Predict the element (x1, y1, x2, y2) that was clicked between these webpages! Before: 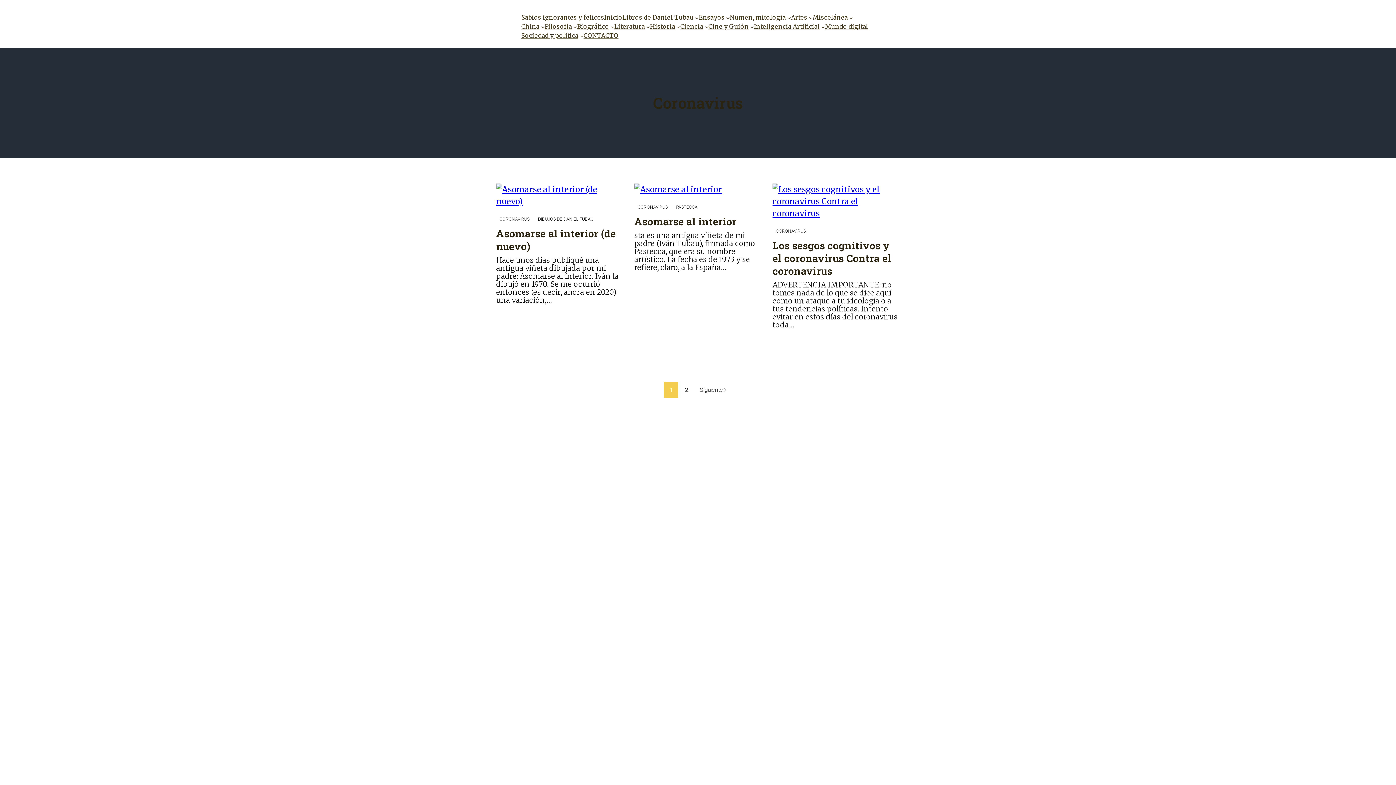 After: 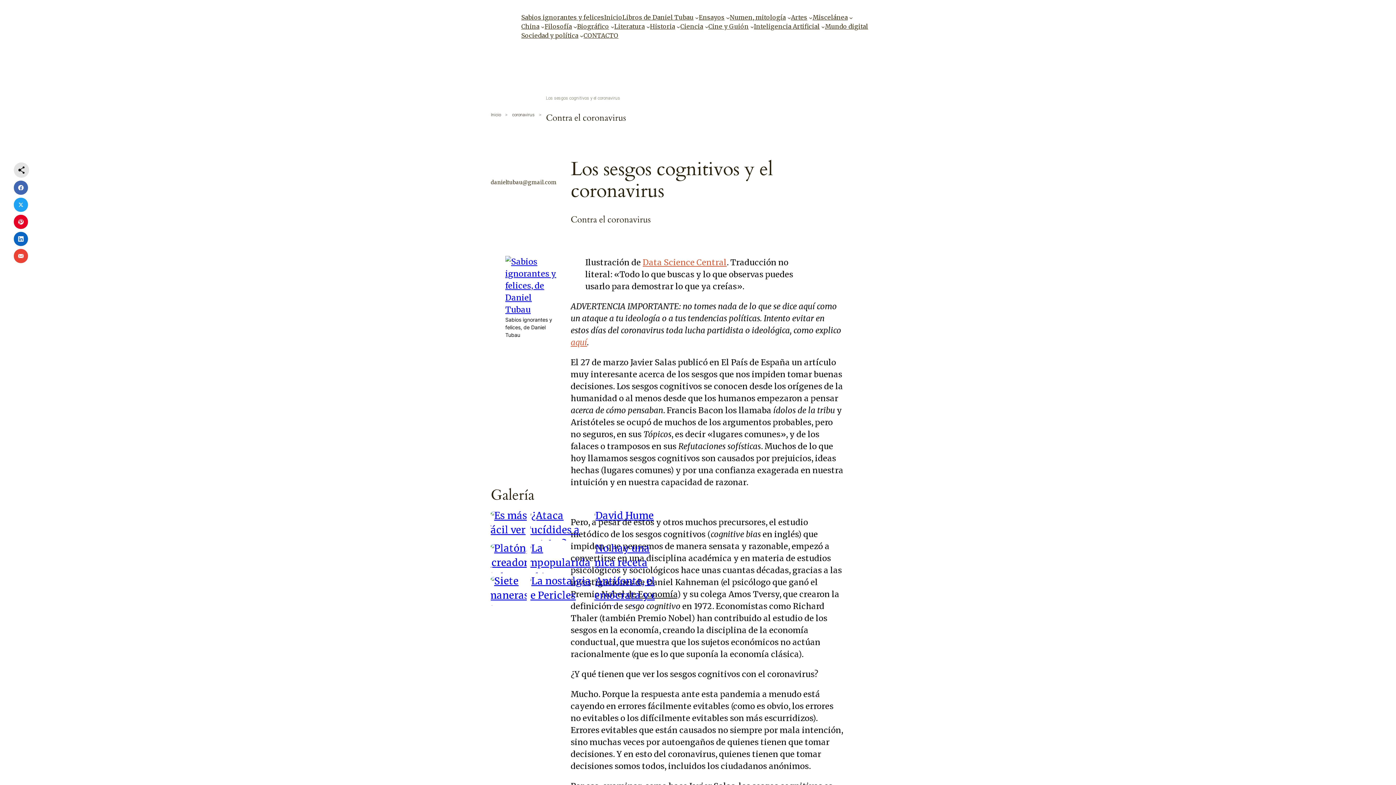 Action: bbox: (772, 238, 891, 277) label: Los sesgos cognitivos y el coronavirus Contra el coronavirus